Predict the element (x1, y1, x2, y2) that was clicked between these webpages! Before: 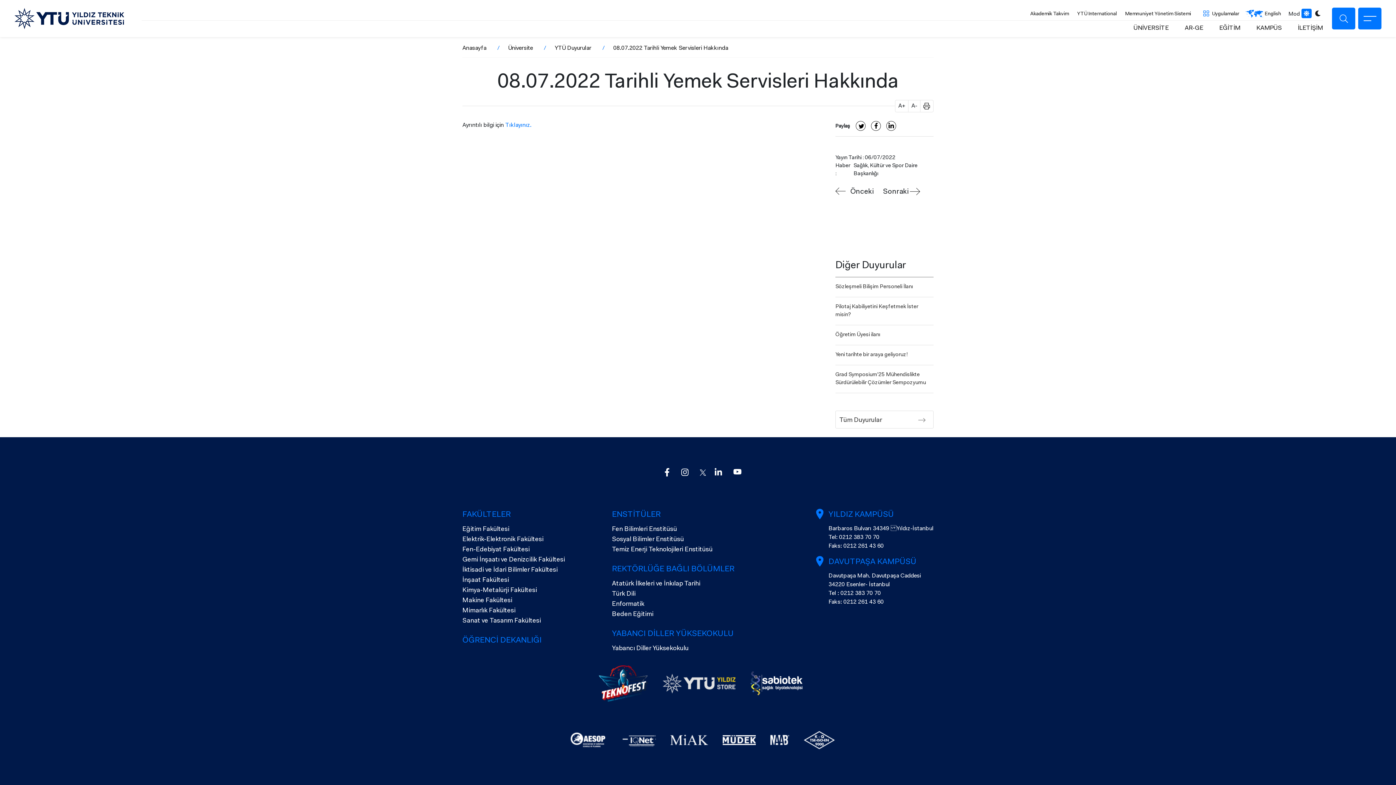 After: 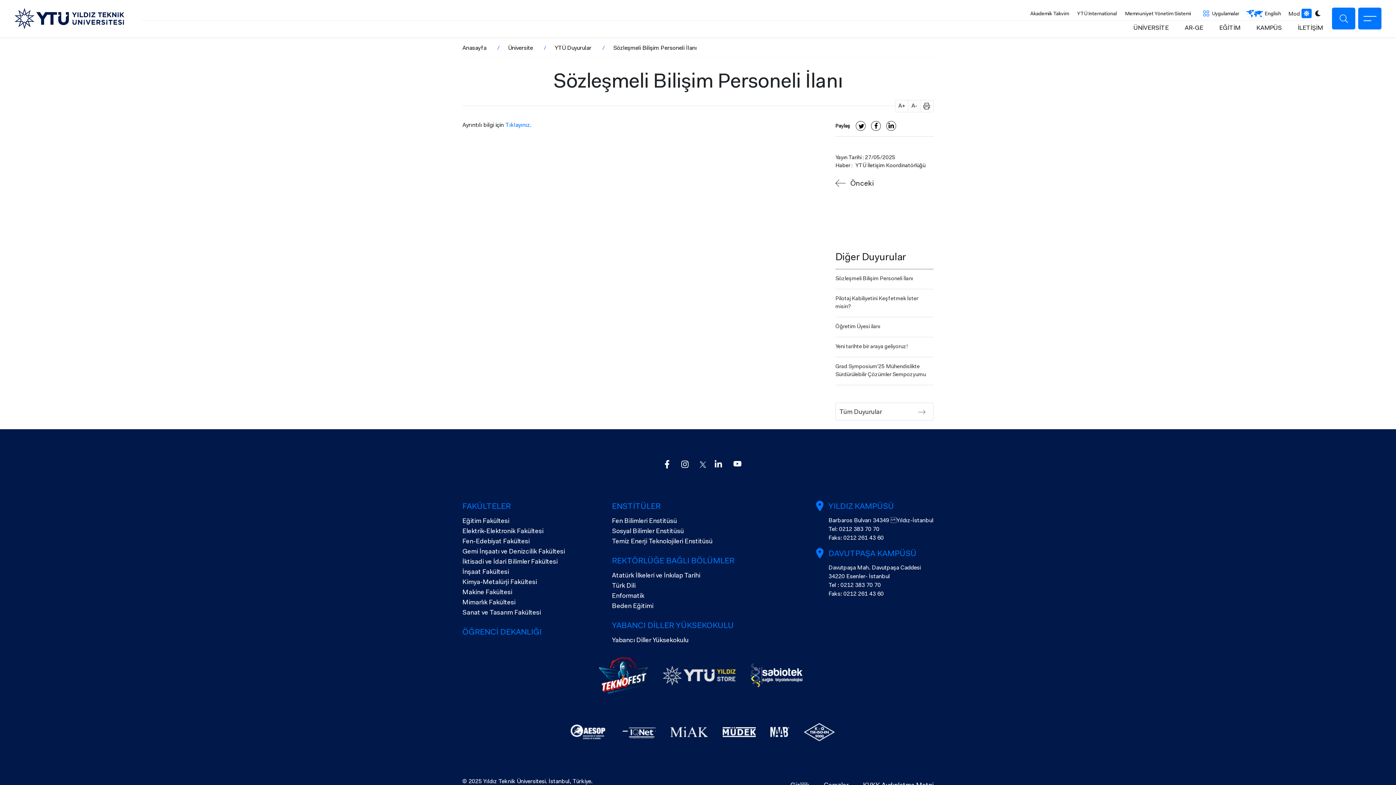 Action: label: Sözleşmeli Bilişim Personeli İlanı bbox: (835, 284, 913, 289)